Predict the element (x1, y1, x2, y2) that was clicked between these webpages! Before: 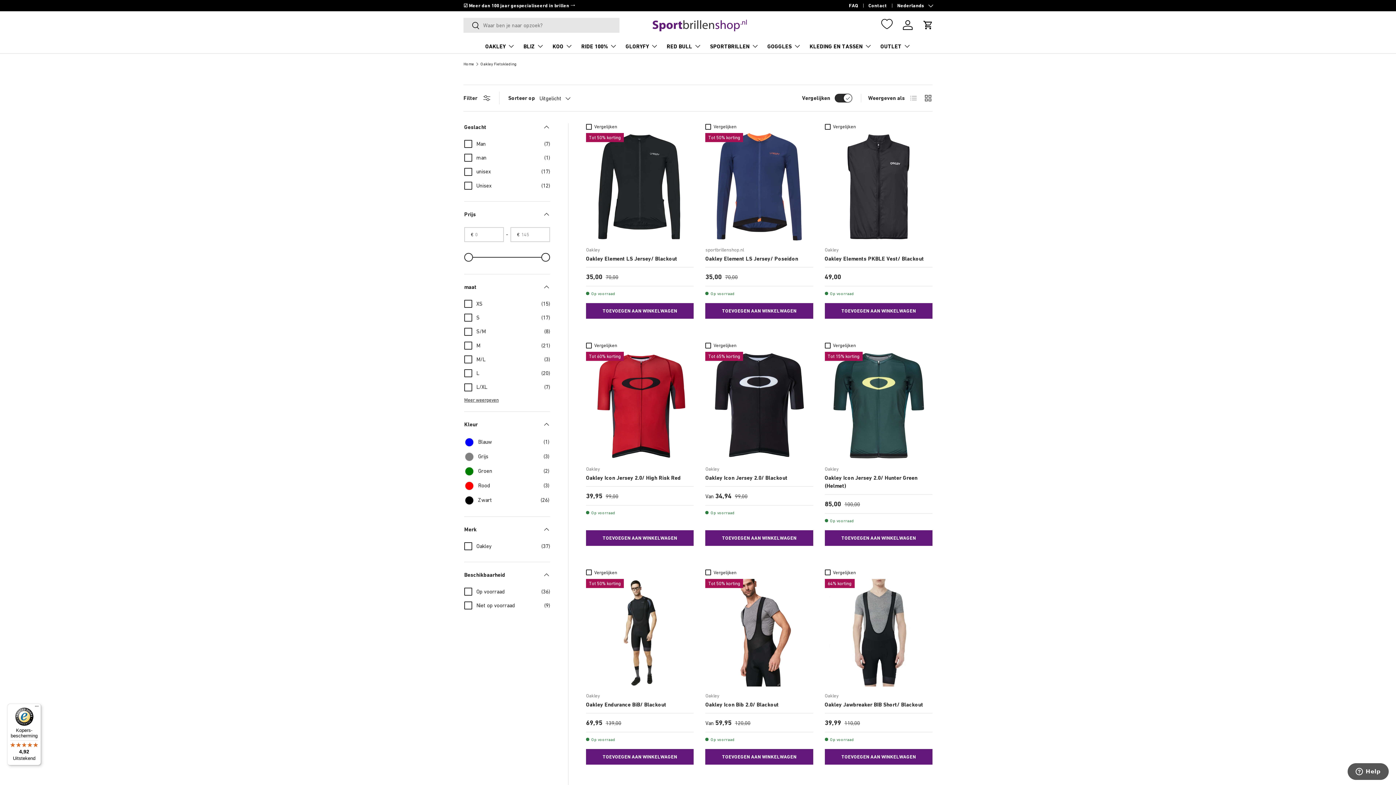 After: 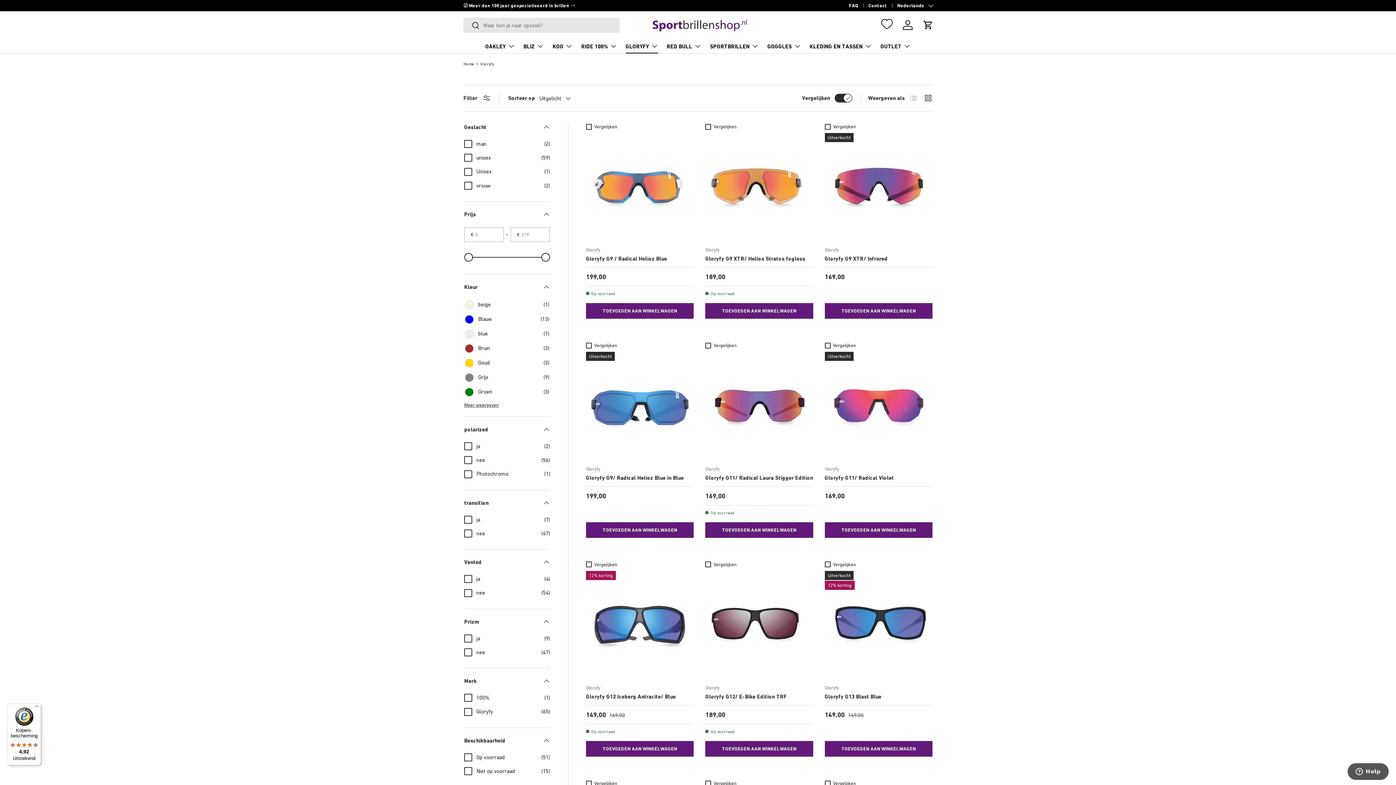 Action: label: GLORYFY bbox: (625, 38, 658, 53)